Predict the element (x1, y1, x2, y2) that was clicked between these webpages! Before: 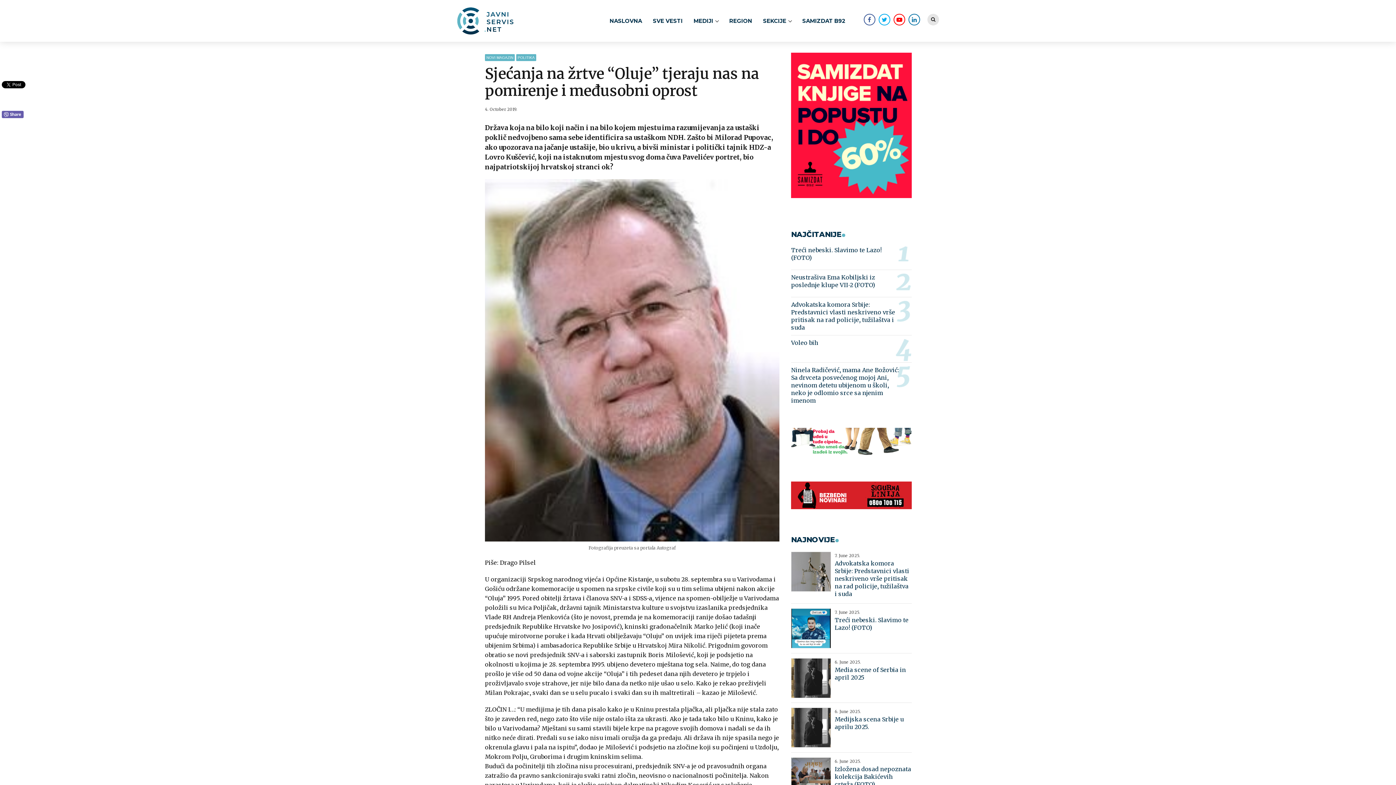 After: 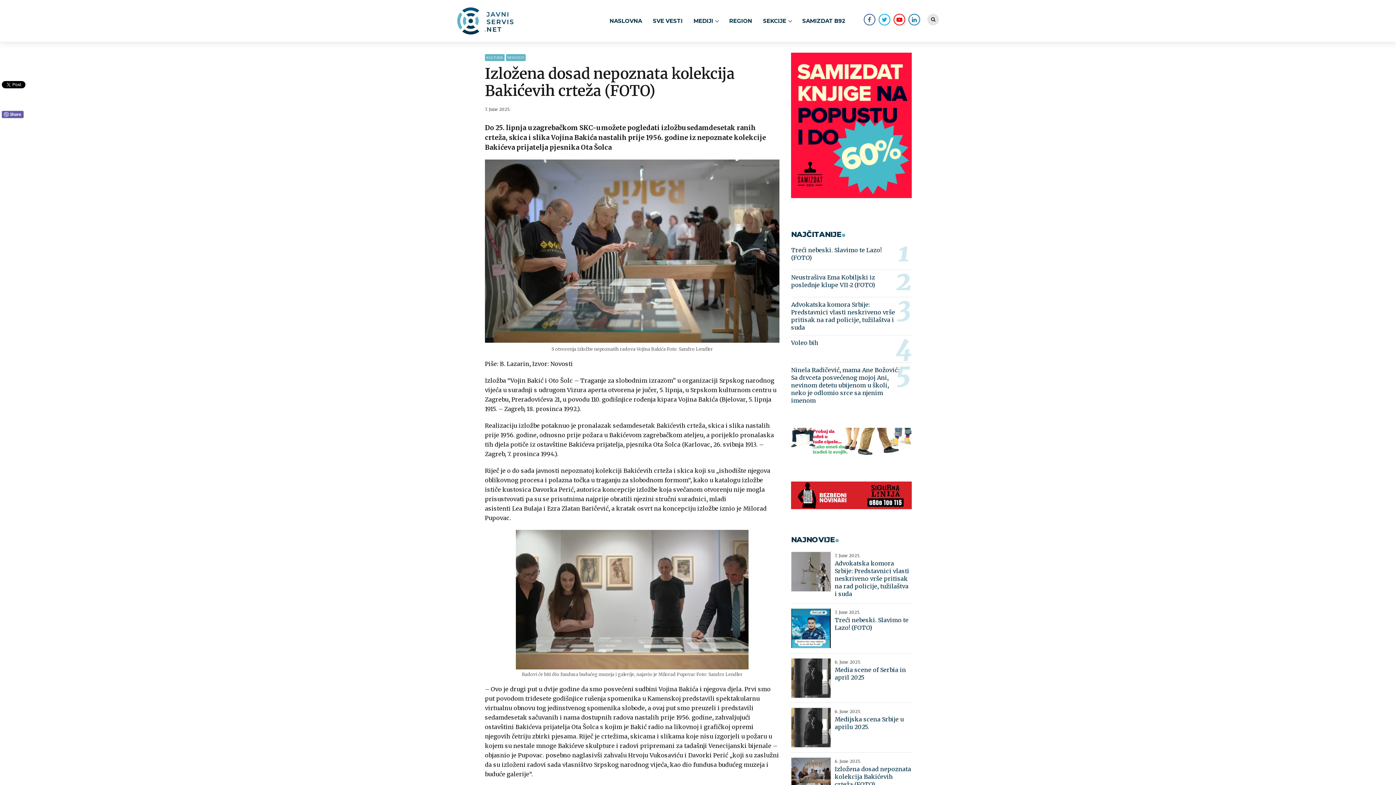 Action: bbox: (791, 757, 834, 797)